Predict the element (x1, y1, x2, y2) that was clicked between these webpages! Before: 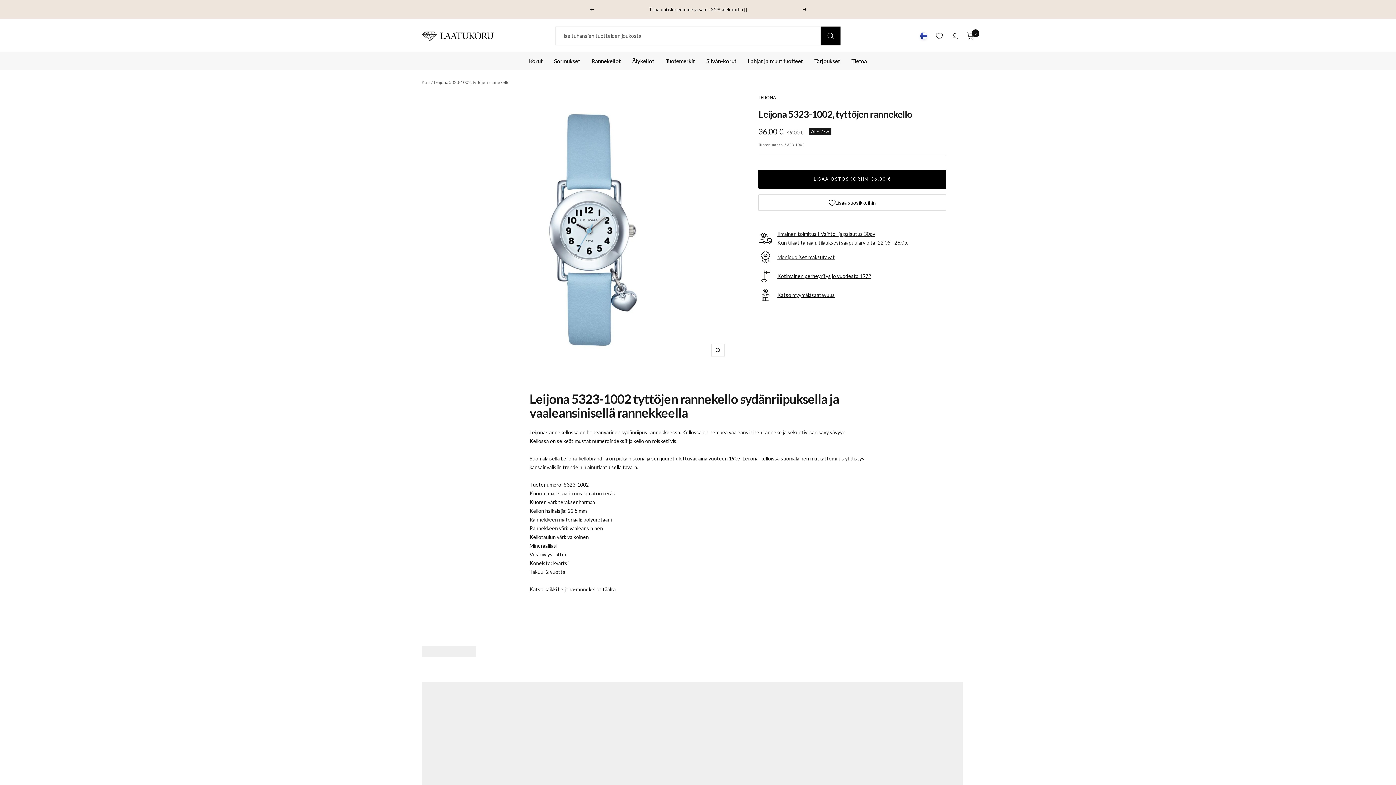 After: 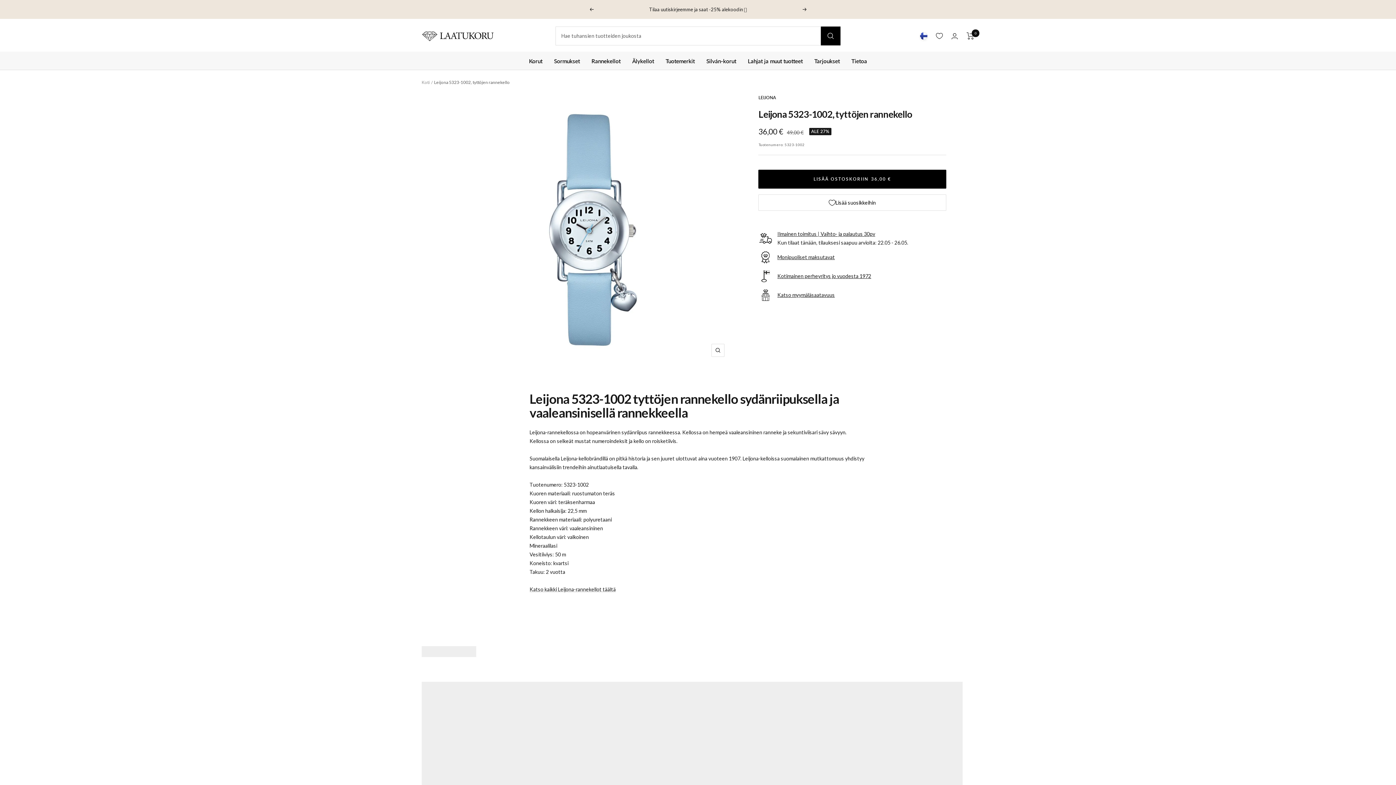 Action: bbox: (821, 26, 840, 45) label: Etsi